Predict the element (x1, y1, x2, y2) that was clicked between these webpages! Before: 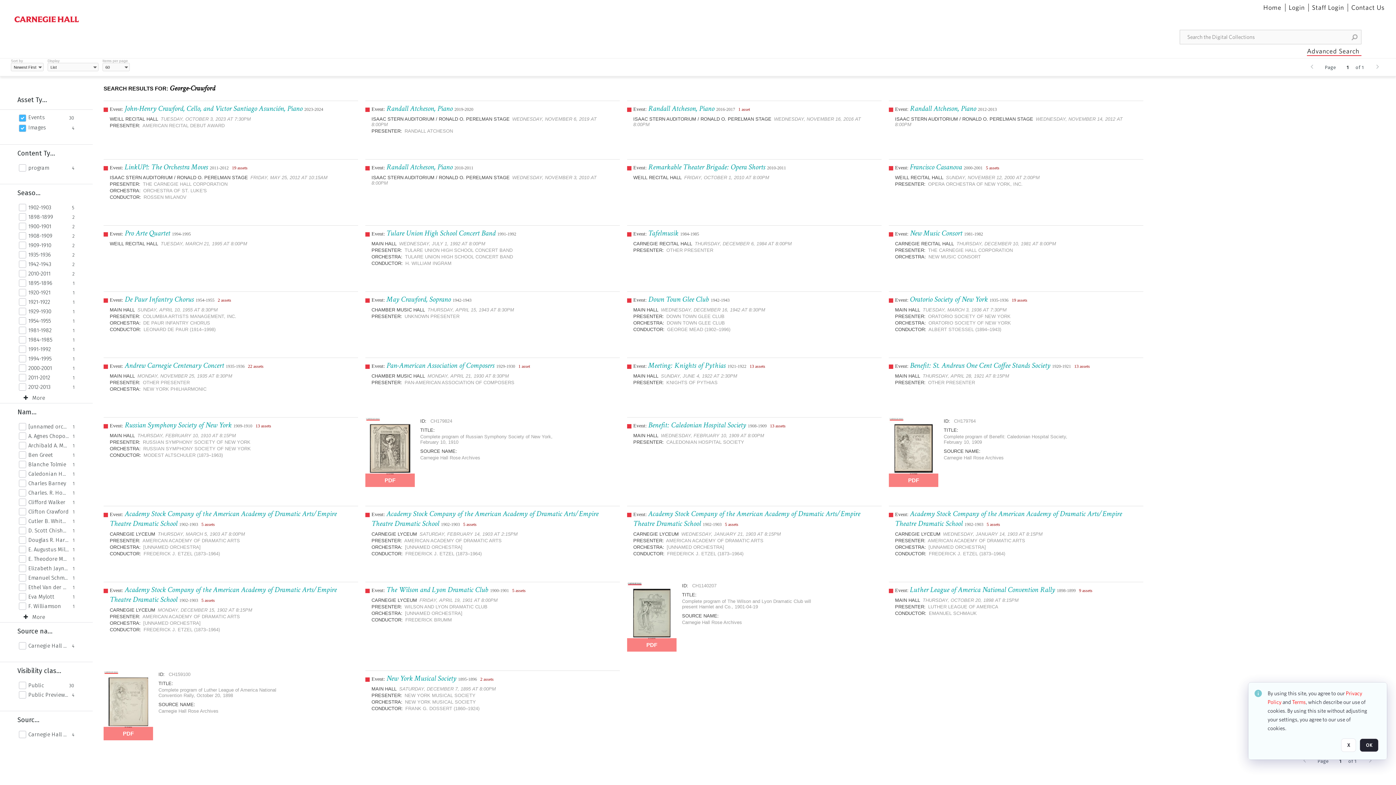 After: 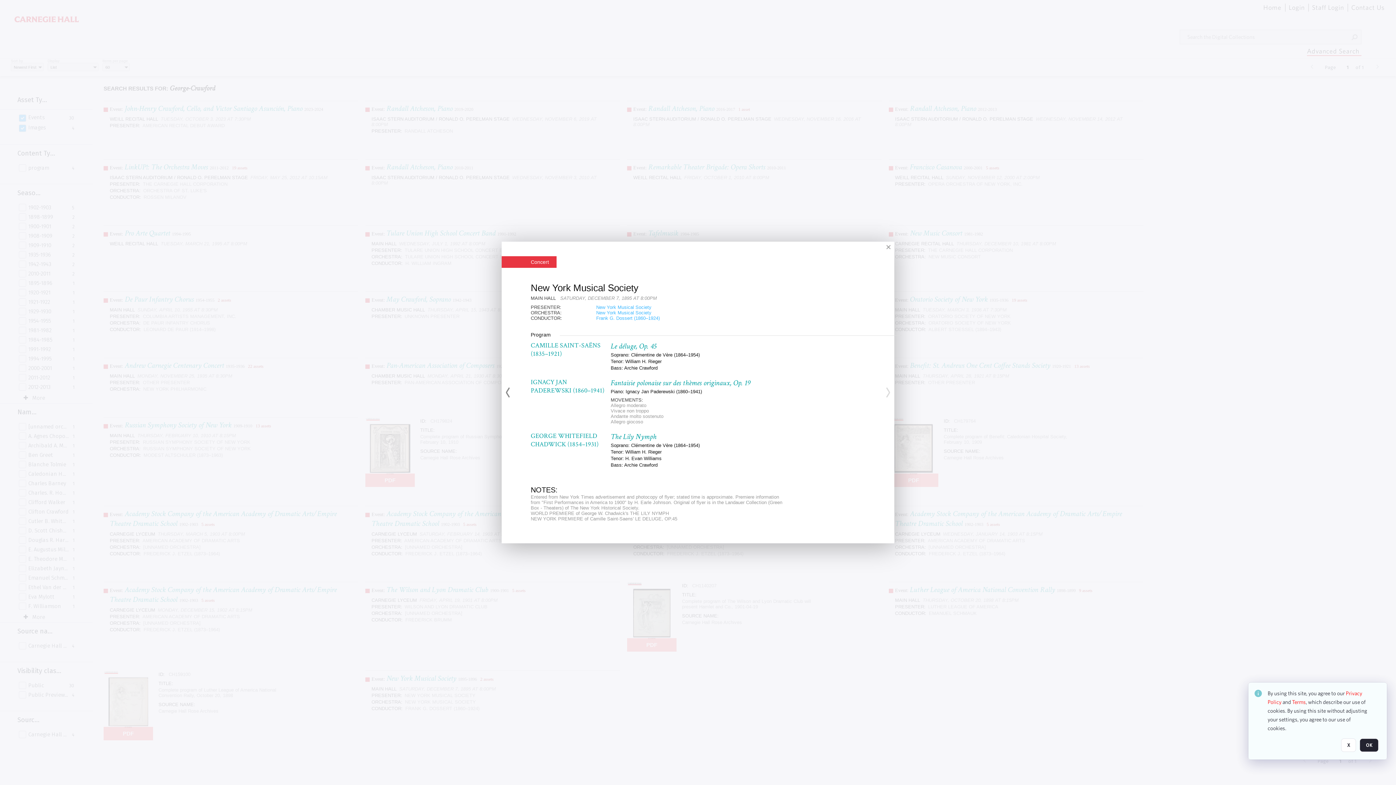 Action: label: Event: New York Musical Society 1895-1896   2 assets bbox: (371, 673, 493, 683)